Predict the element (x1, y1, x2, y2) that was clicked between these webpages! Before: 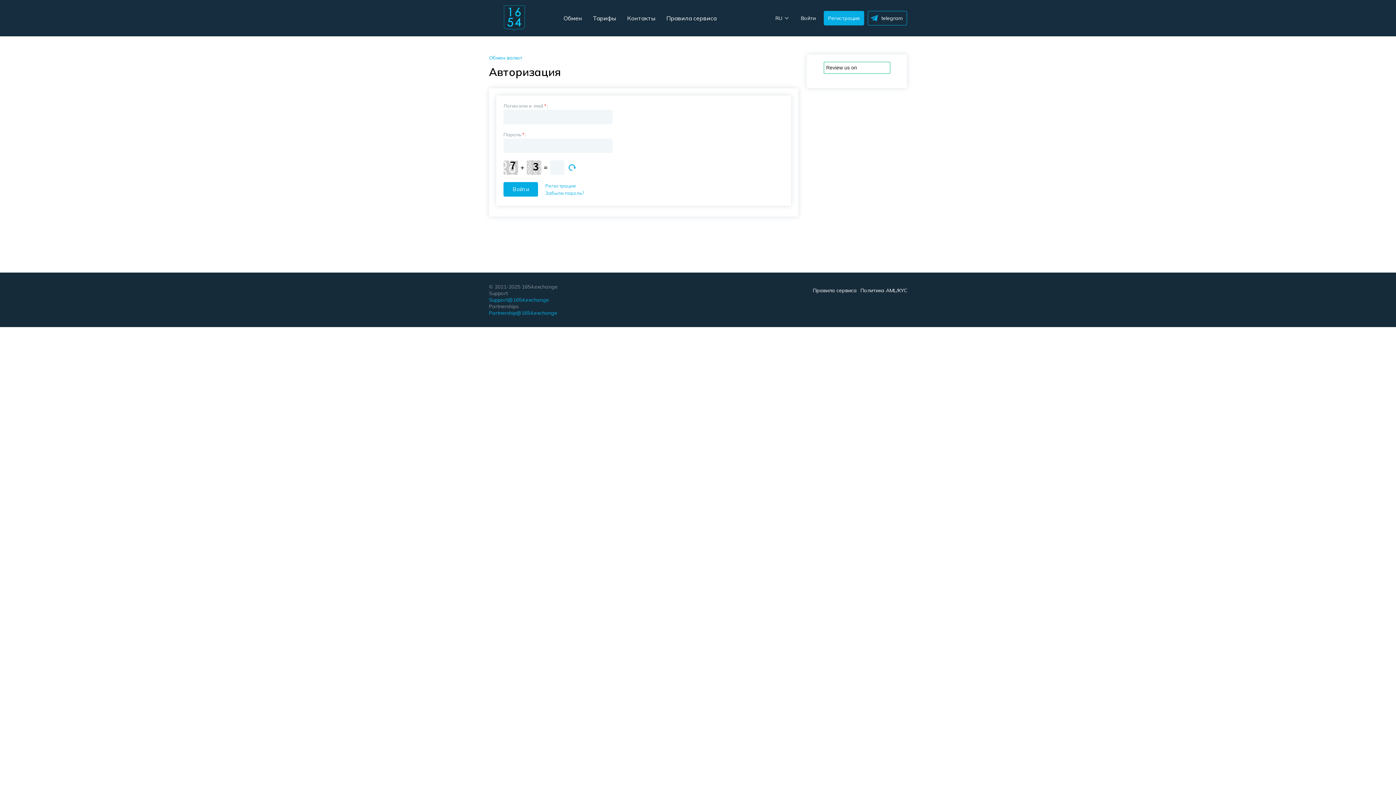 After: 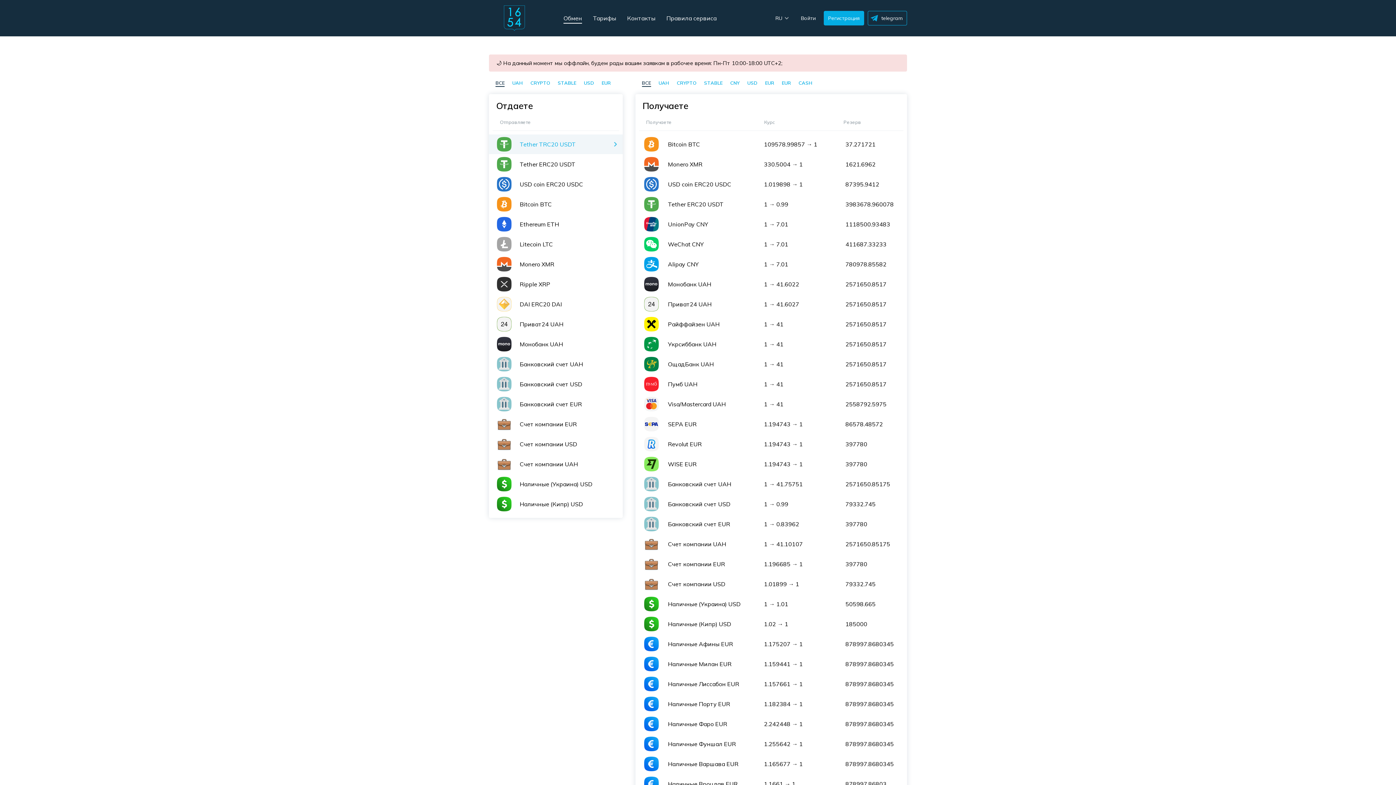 Action: bbox: (489, 54, 522, 61) label: Обмен валют